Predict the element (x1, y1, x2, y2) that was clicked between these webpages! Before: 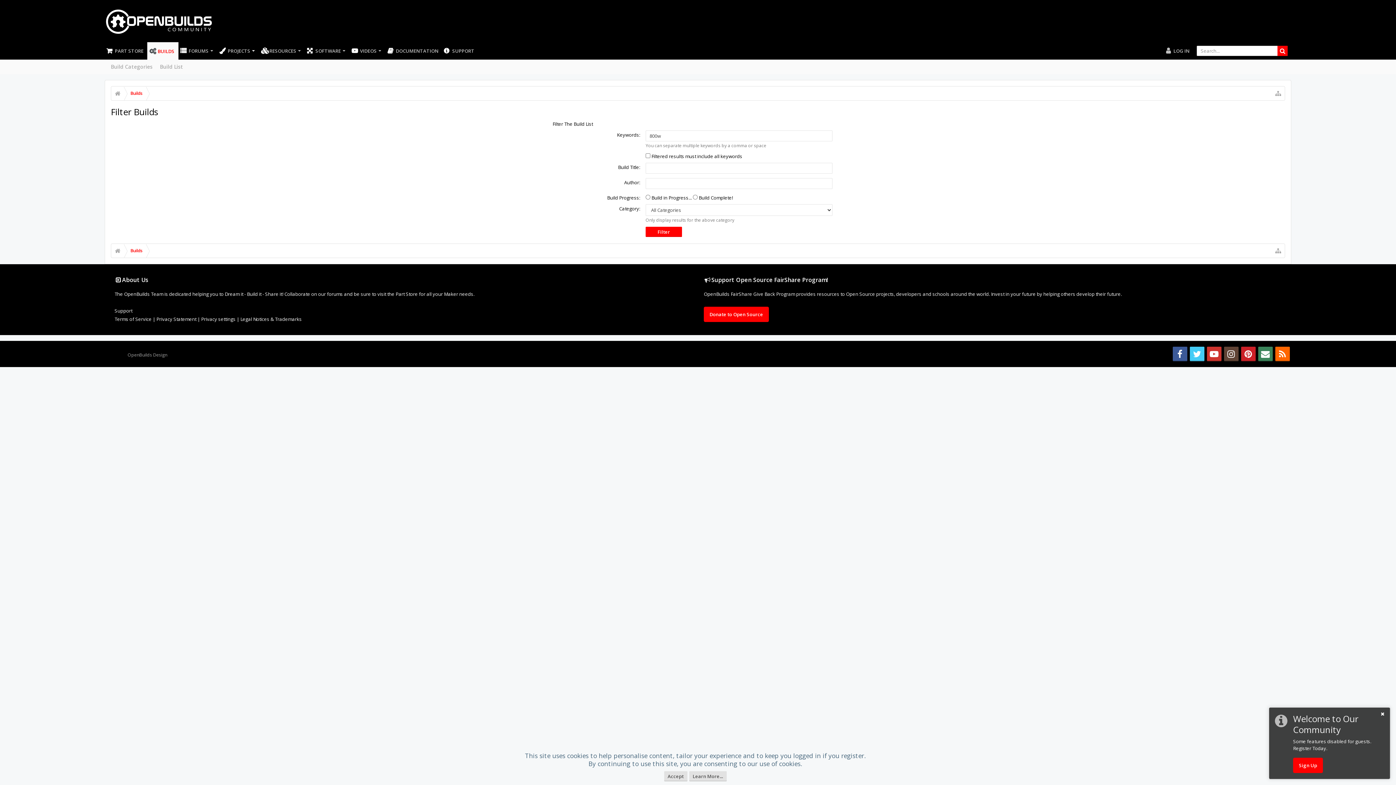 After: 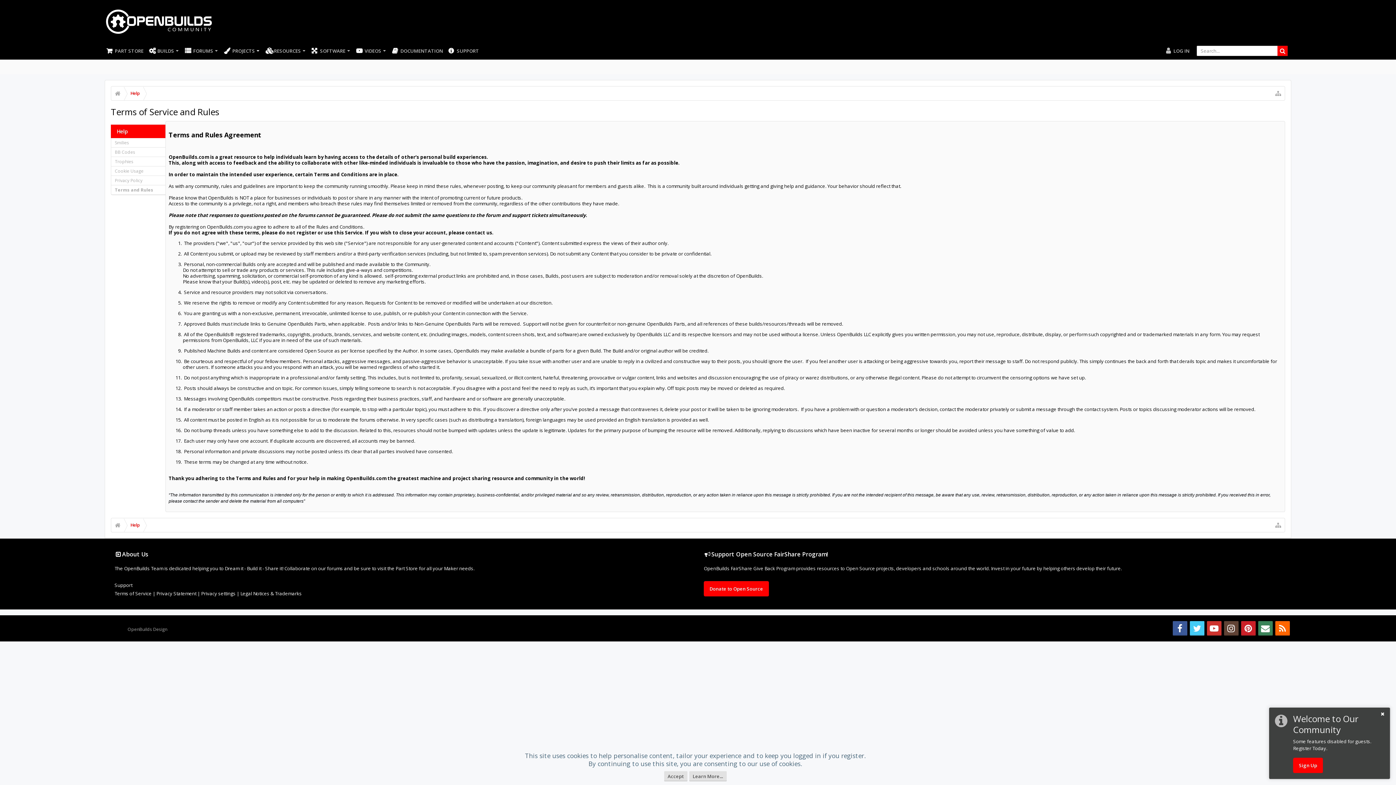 Action: label: Terms of Service bbox: (114, 316, 151, 322)